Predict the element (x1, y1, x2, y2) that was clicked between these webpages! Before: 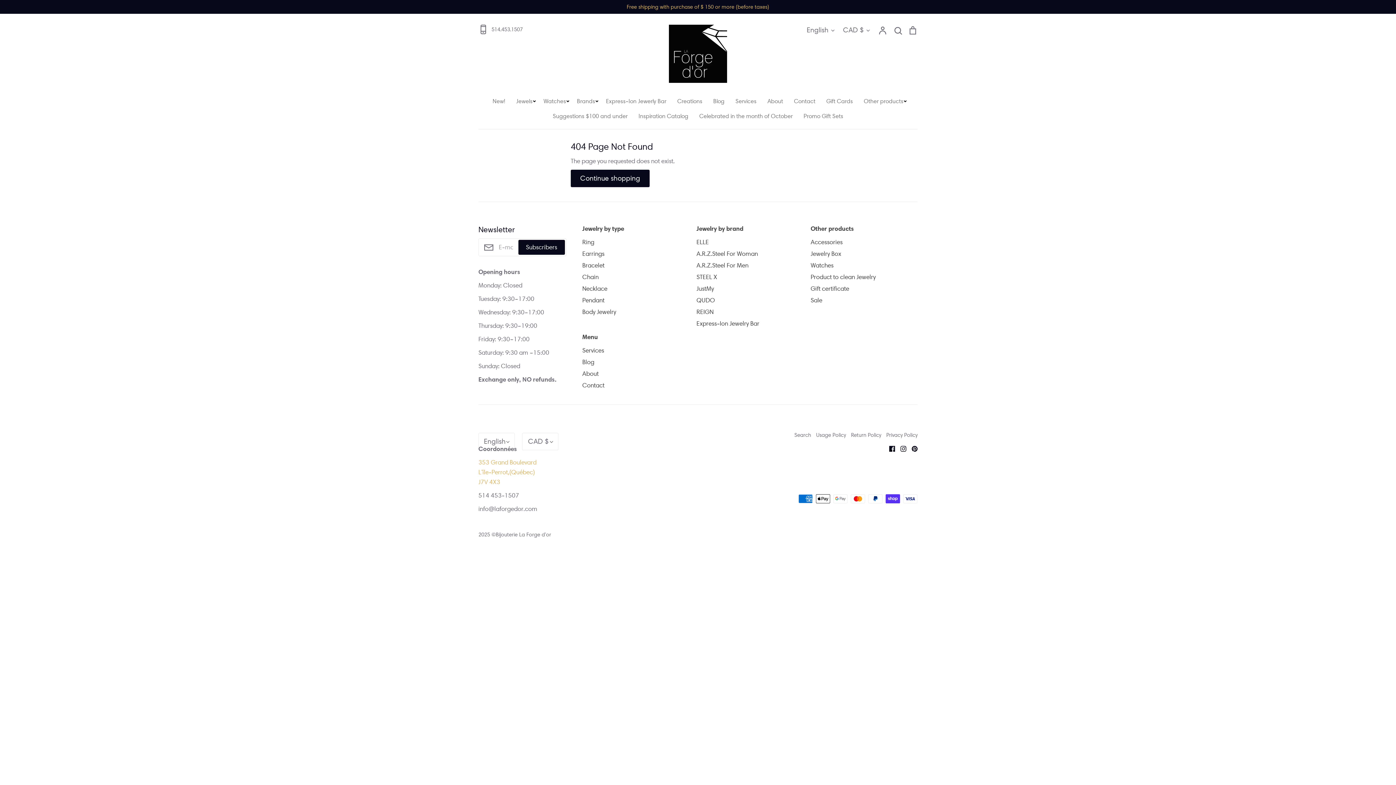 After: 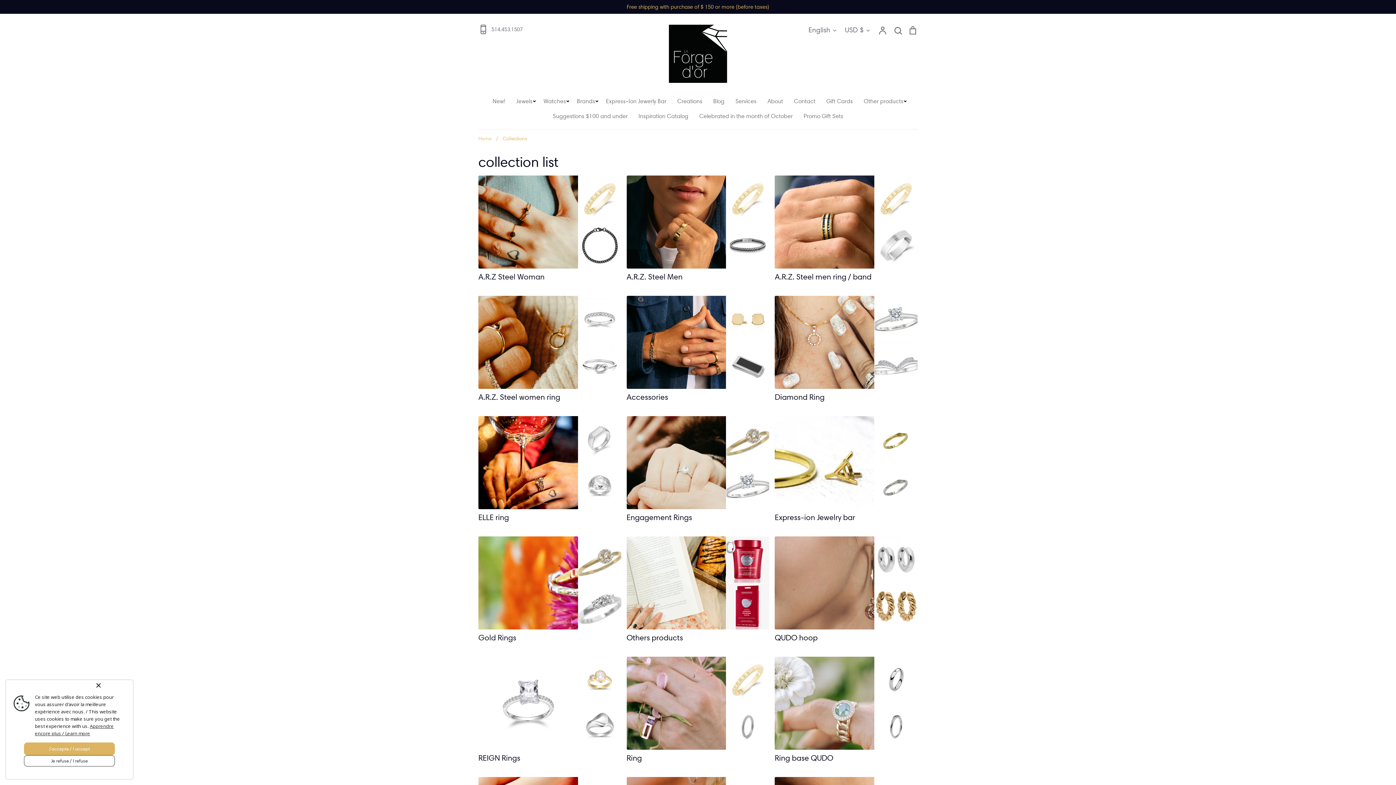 Action: label: Brands bbox: (577, 97, 595, 104)